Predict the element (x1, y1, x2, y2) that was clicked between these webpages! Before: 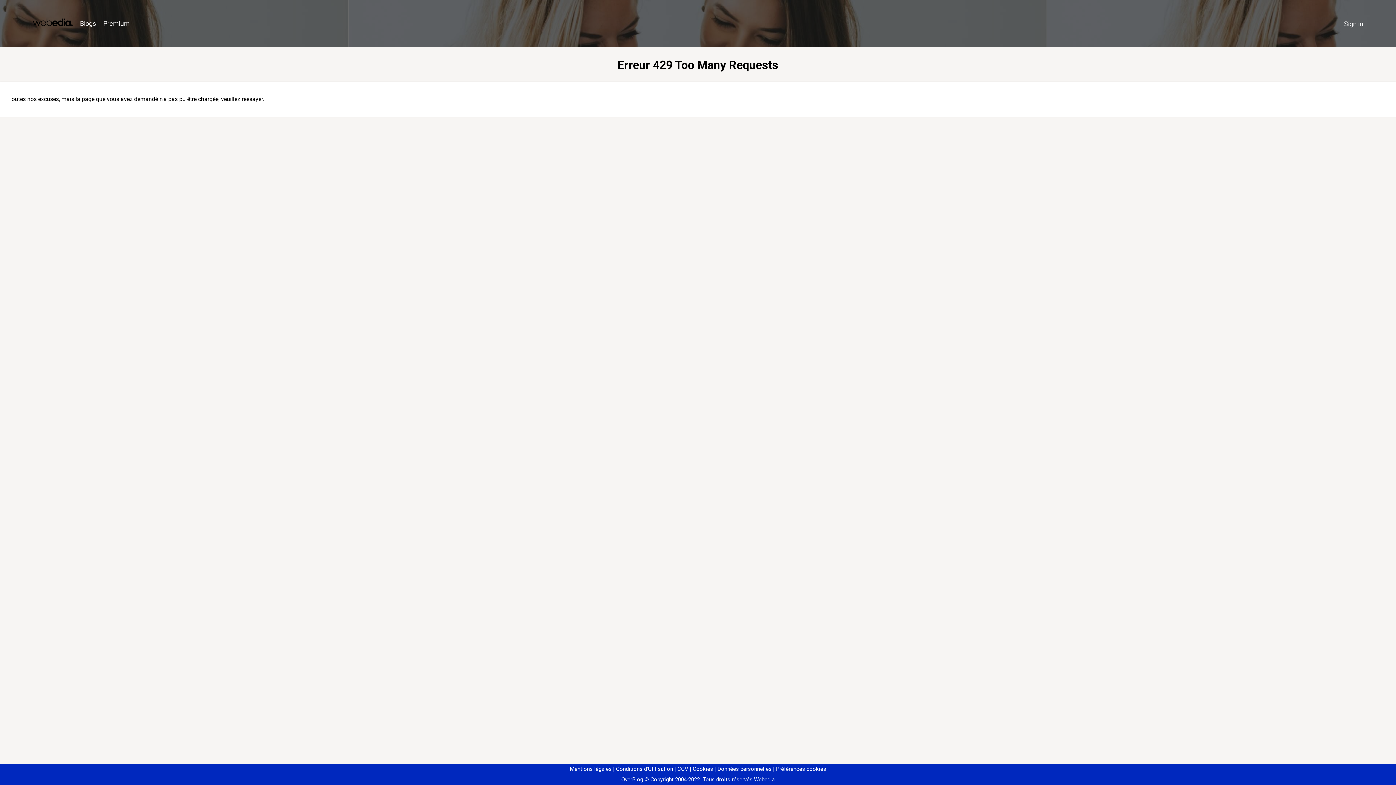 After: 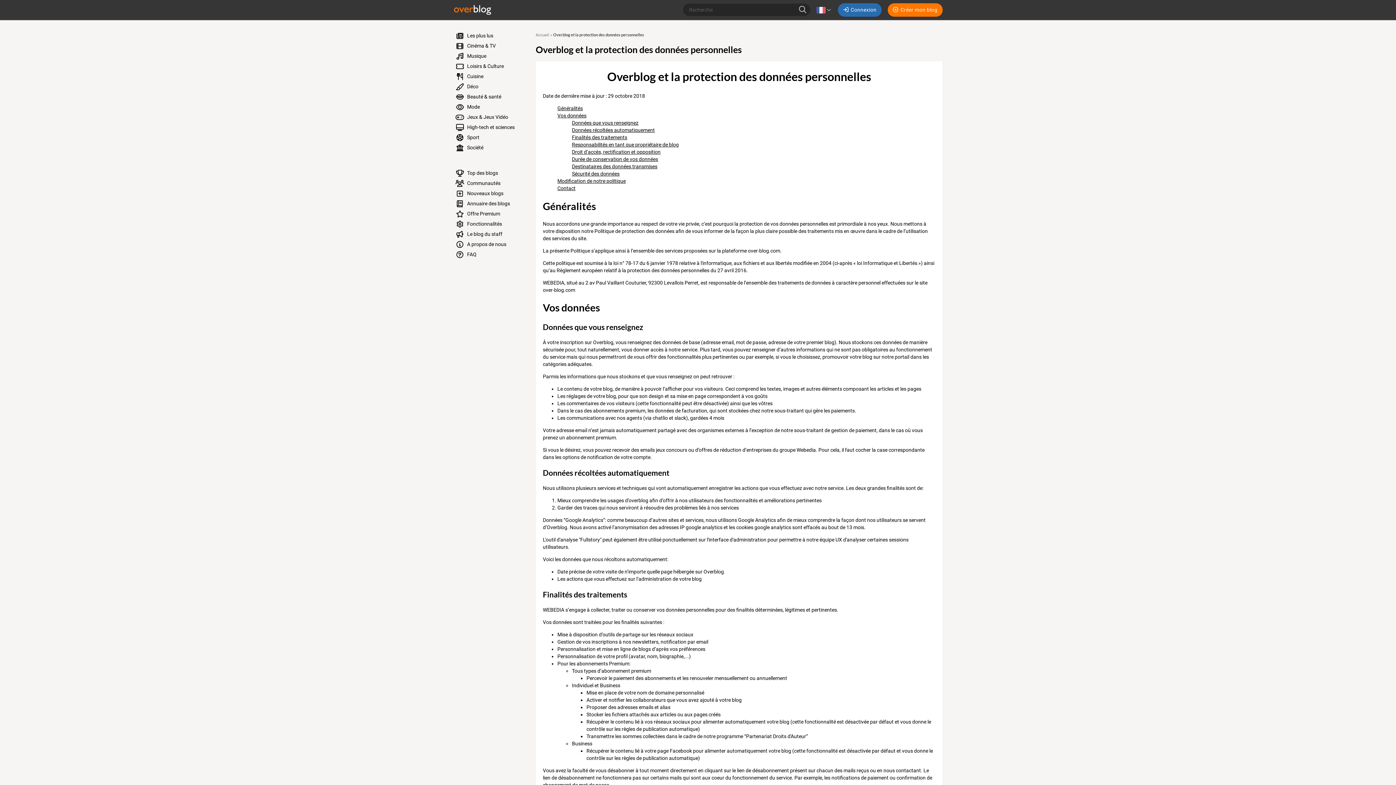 Action: bbox: (714, 766, 771, 772) label: Données personnelles